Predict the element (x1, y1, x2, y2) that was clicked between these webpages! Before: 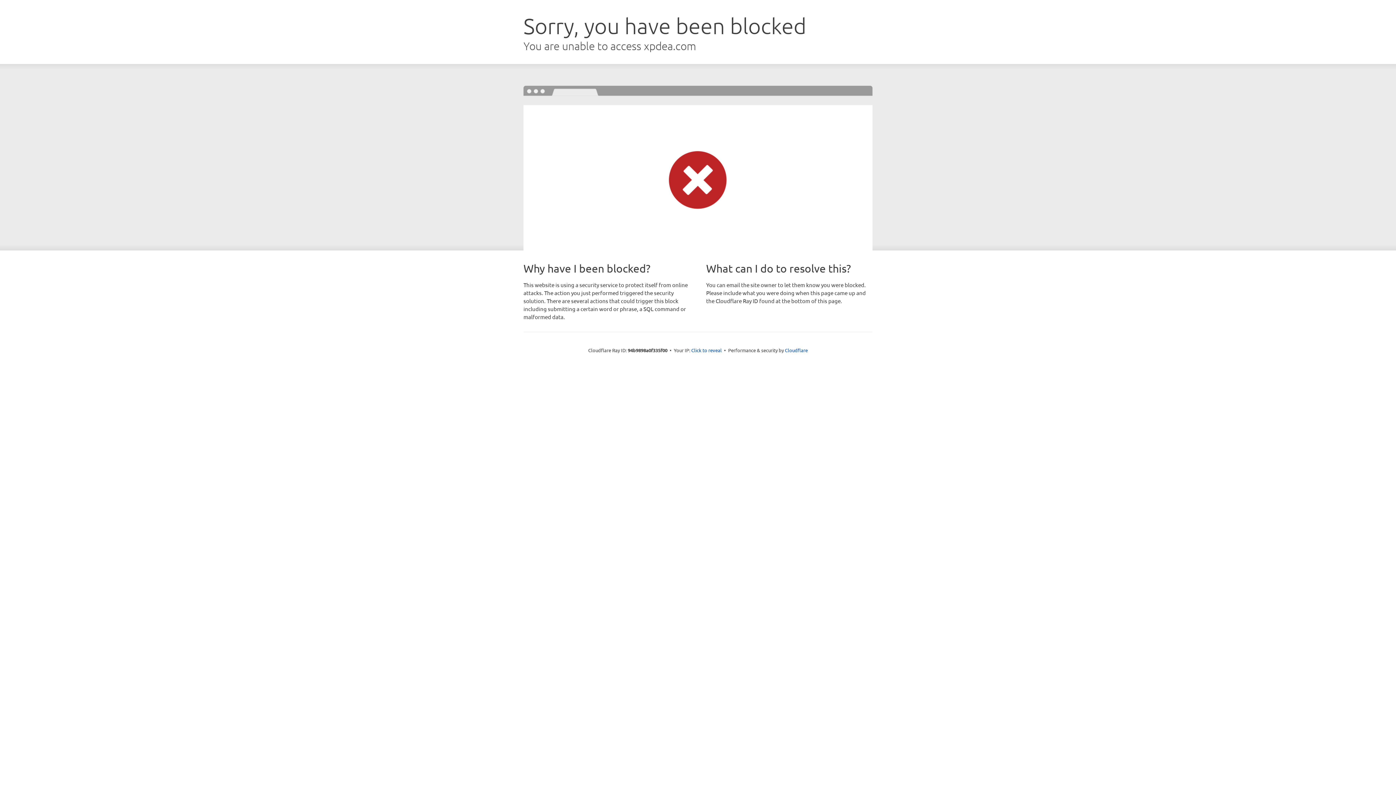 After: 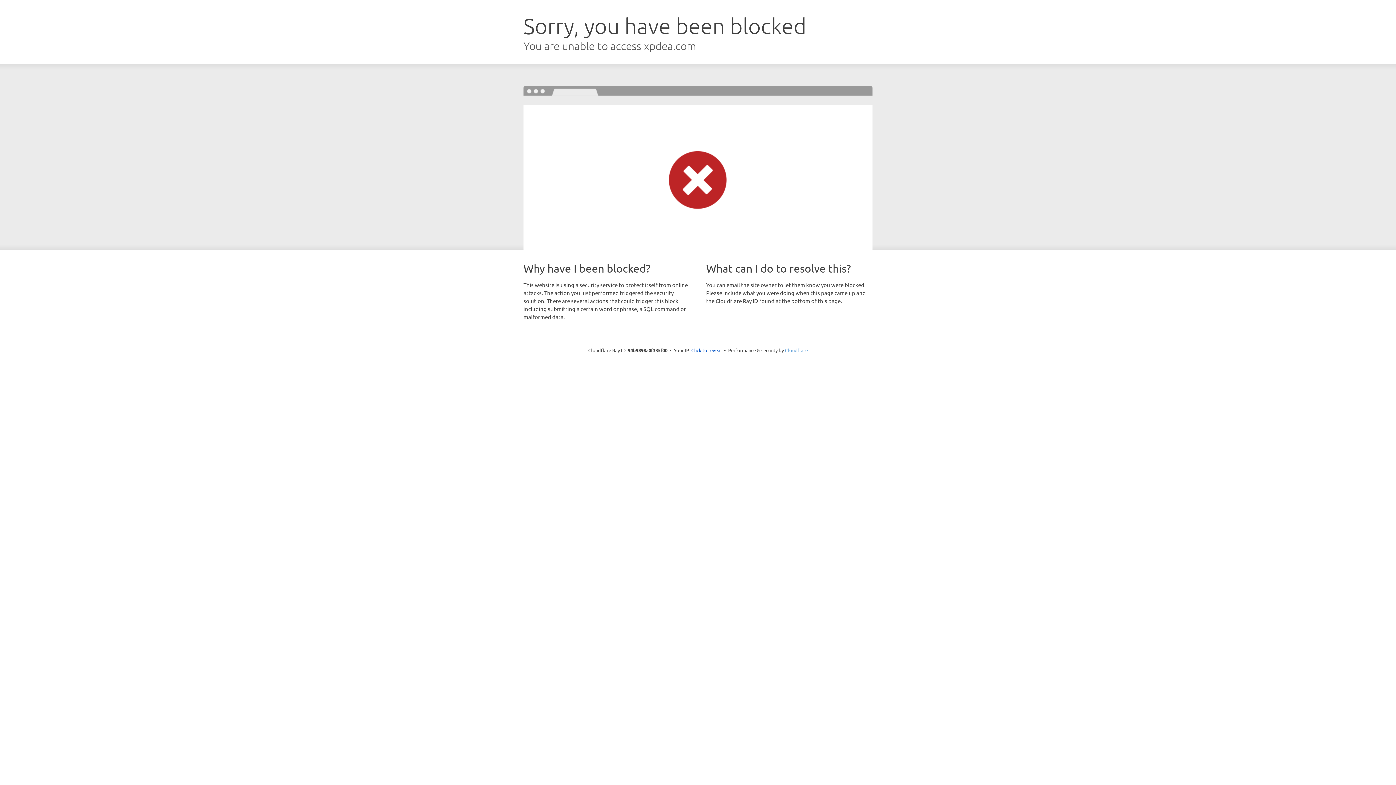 Action: bbox: (785, 347, 808, 353) label: Cloudflare